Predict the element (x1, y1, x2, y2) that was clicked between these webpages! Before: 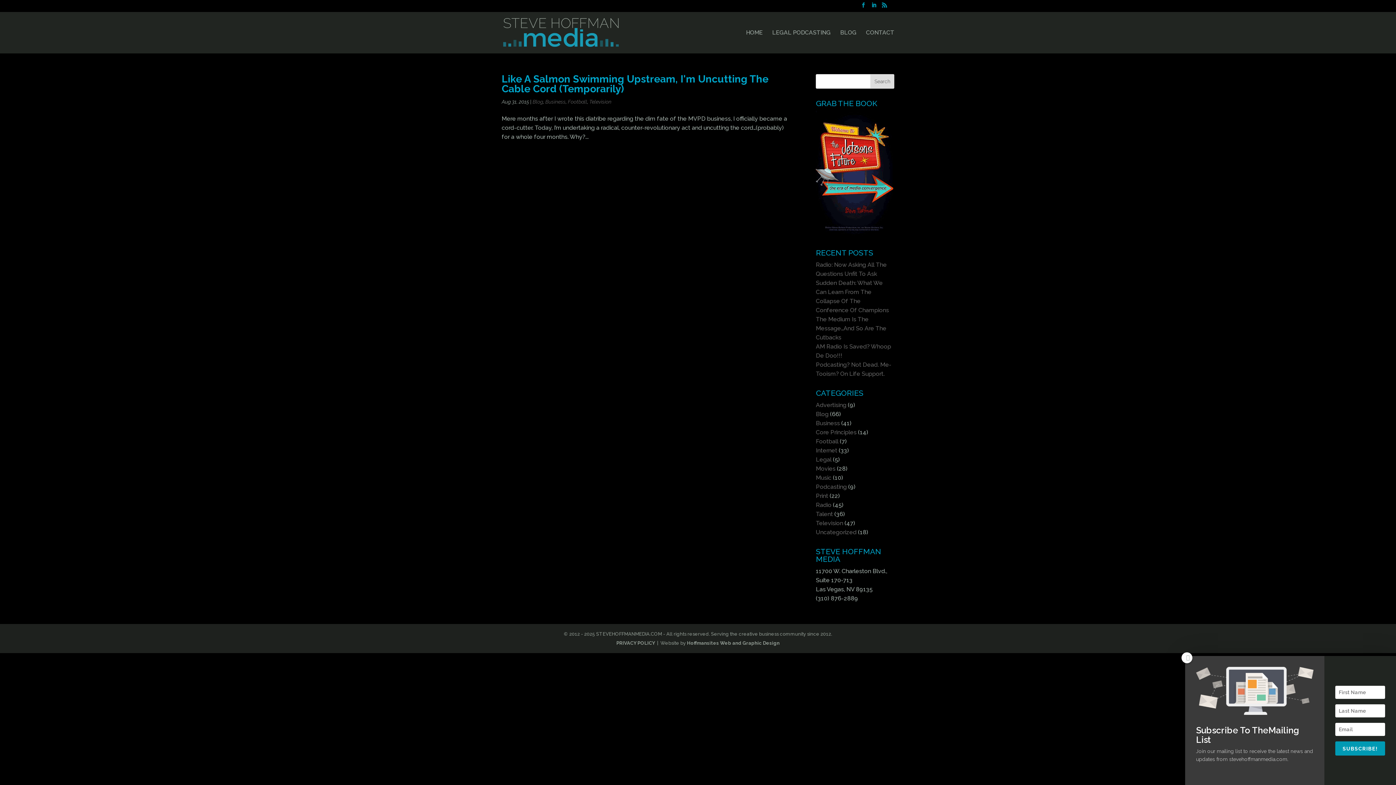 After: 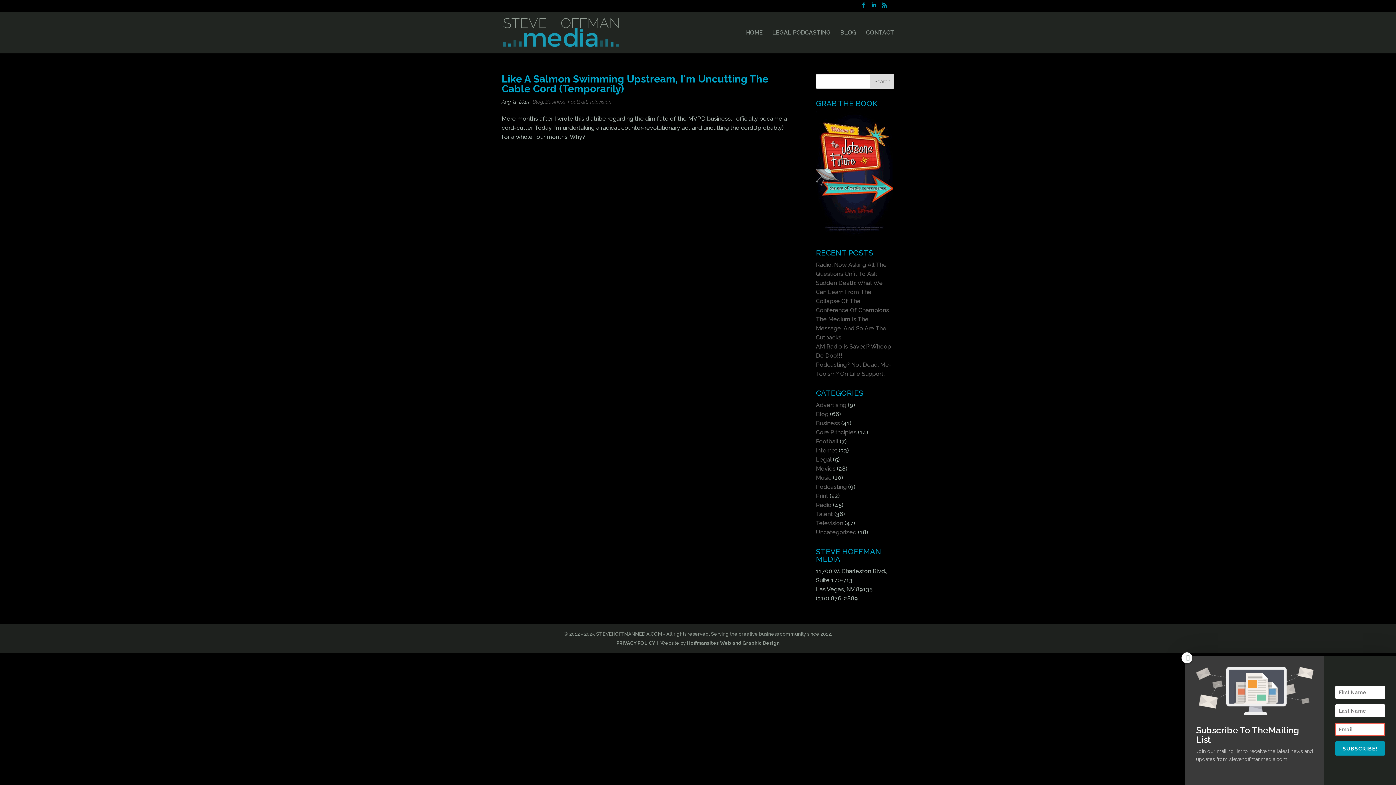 Action: label: SUBSCRIBE! bbox: (1335, 768, 1385, 782)